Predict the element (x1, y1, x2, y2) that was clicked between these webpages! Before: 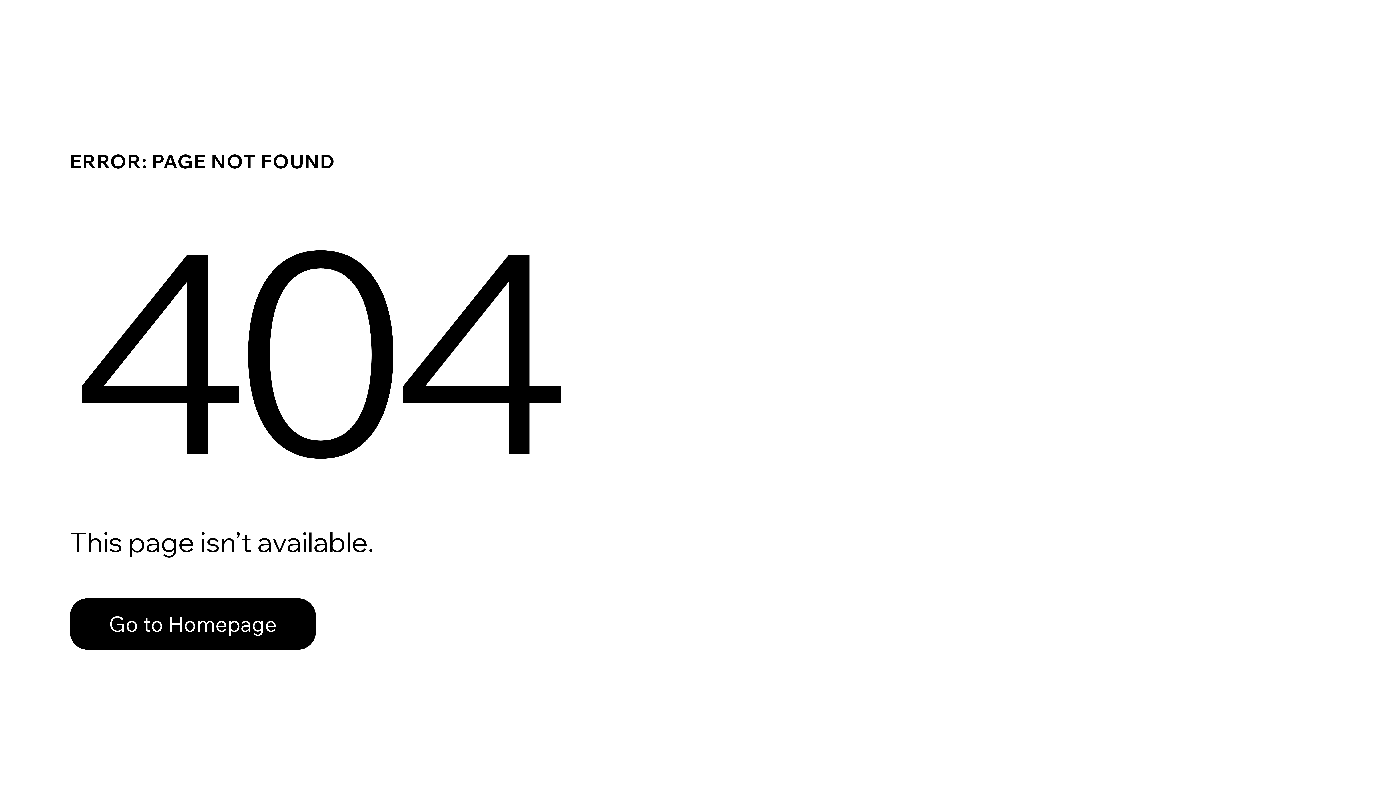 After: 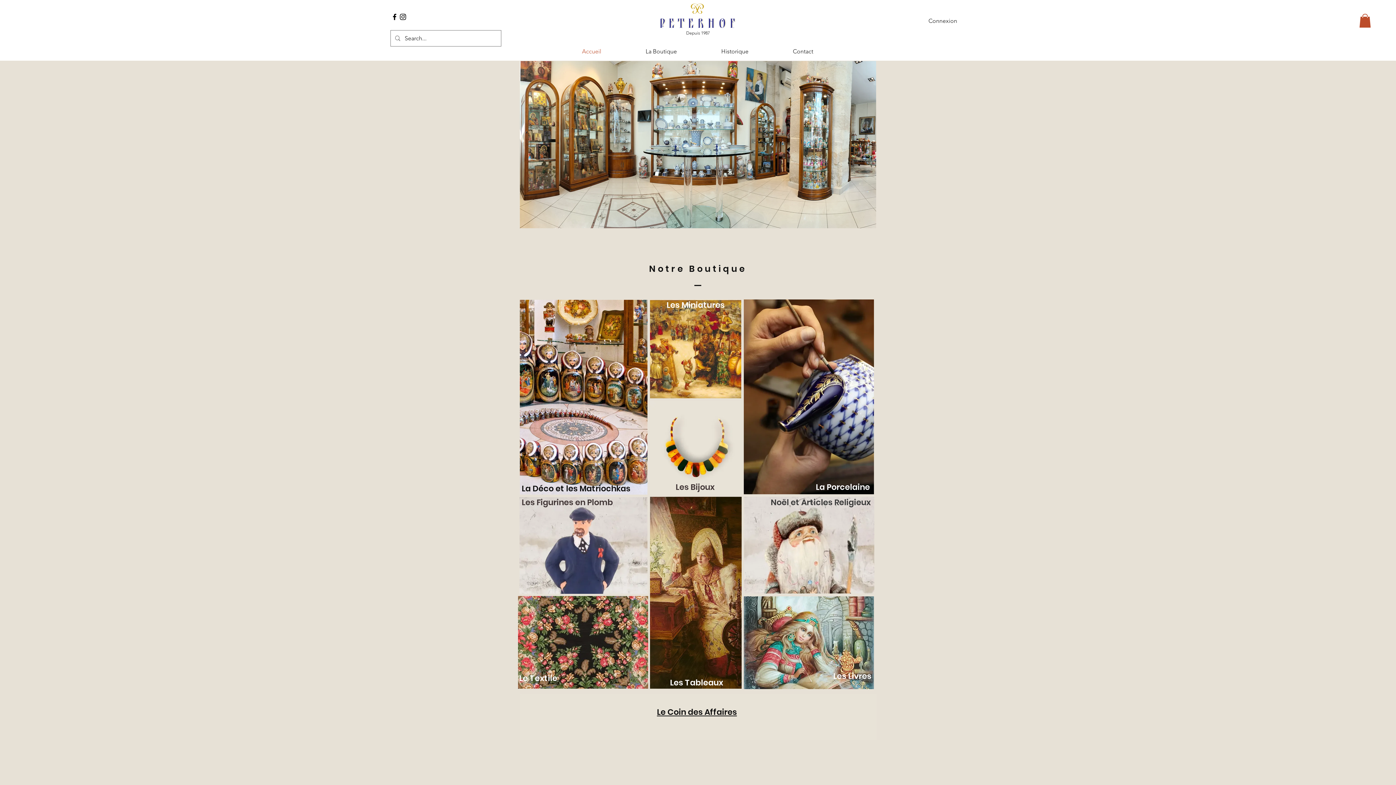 Action: label: Go to Homepage bbox: (69, 582, 768, 659)